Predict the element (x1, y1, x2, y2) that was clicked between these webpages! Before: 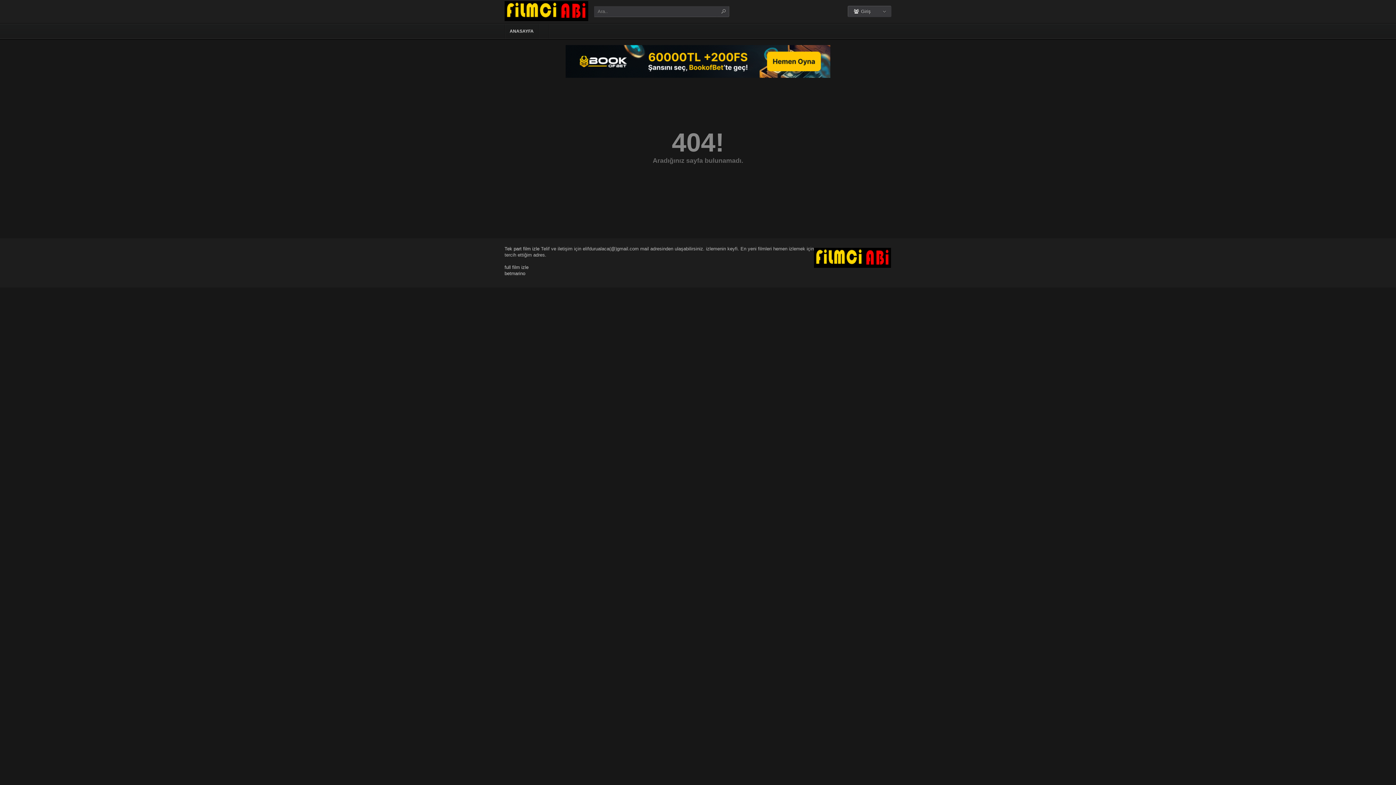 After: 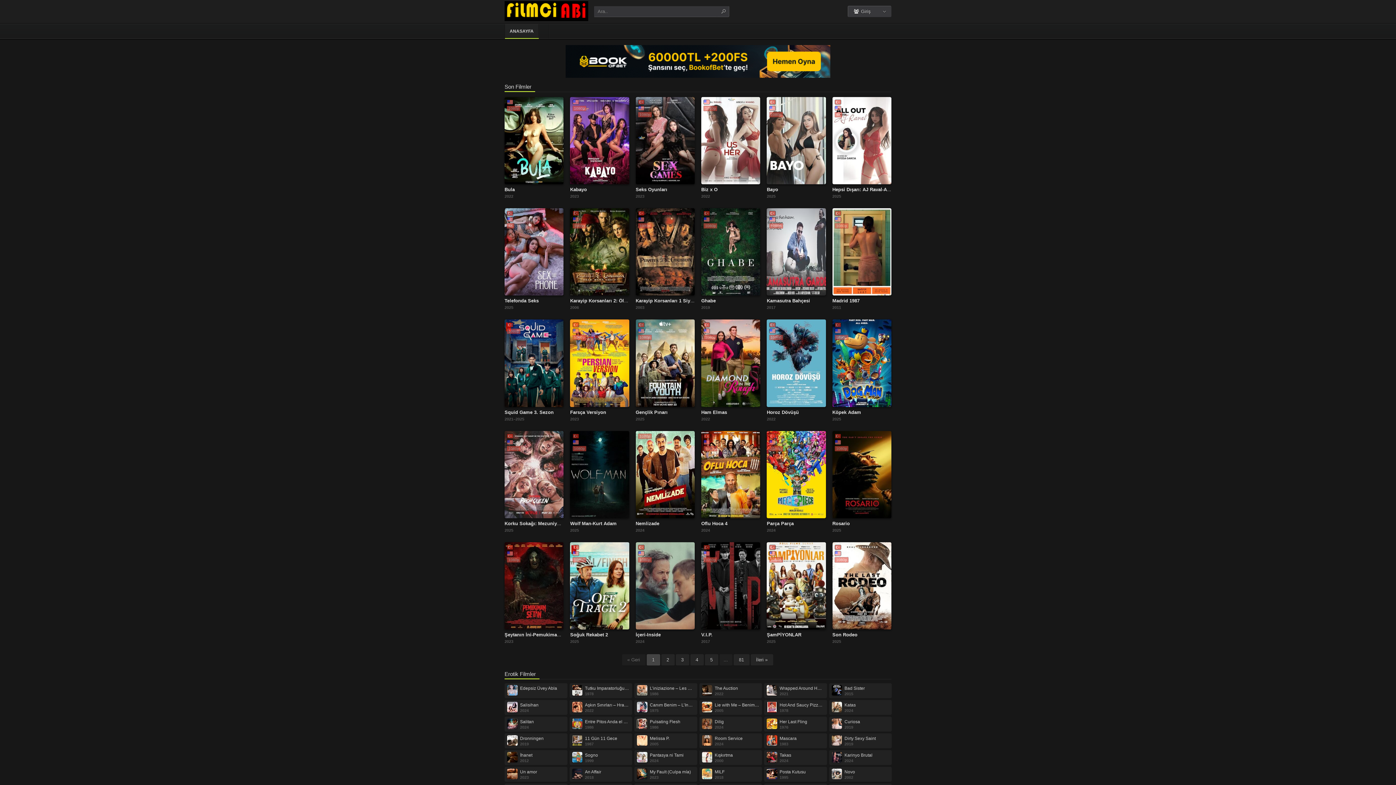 Action: label: ANASAYFA bbox: (504, 24, 539, 38)